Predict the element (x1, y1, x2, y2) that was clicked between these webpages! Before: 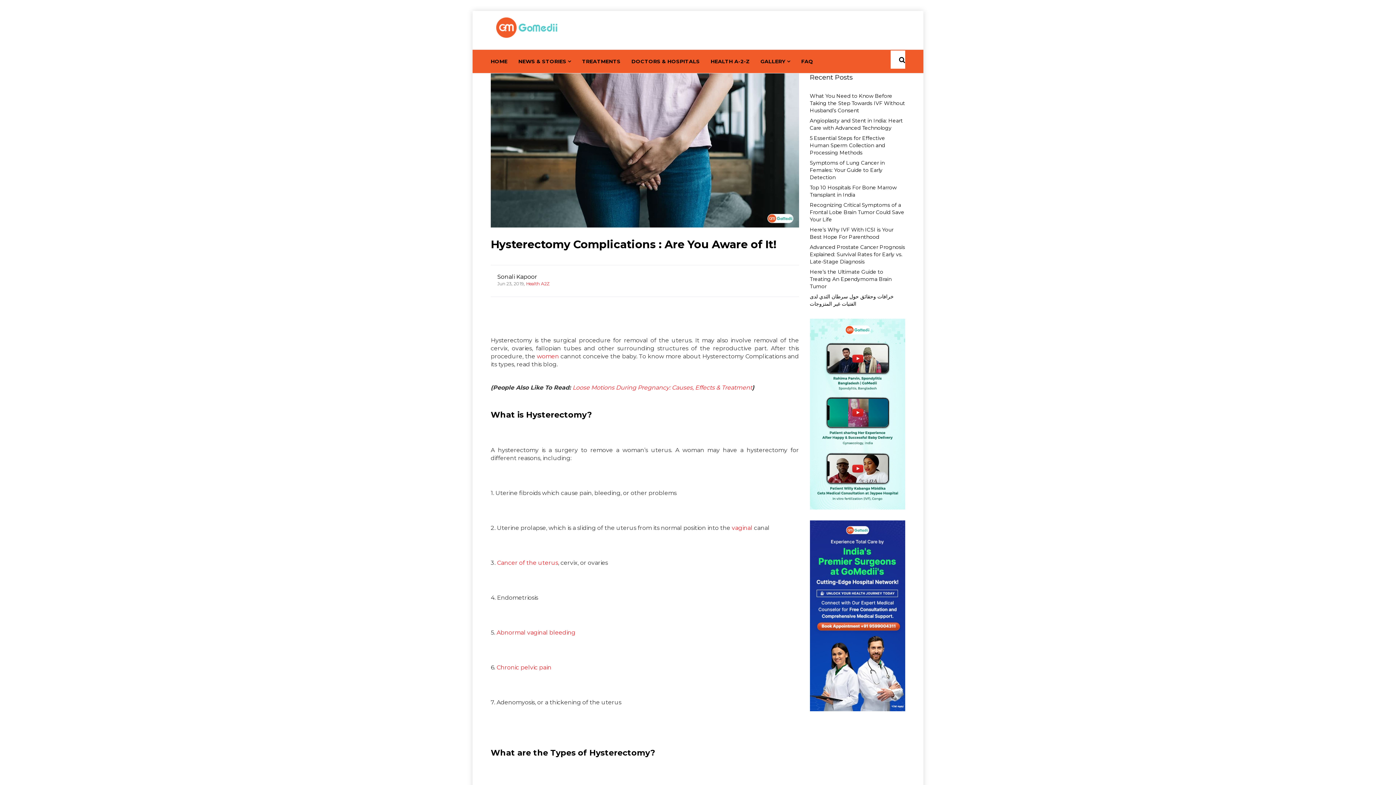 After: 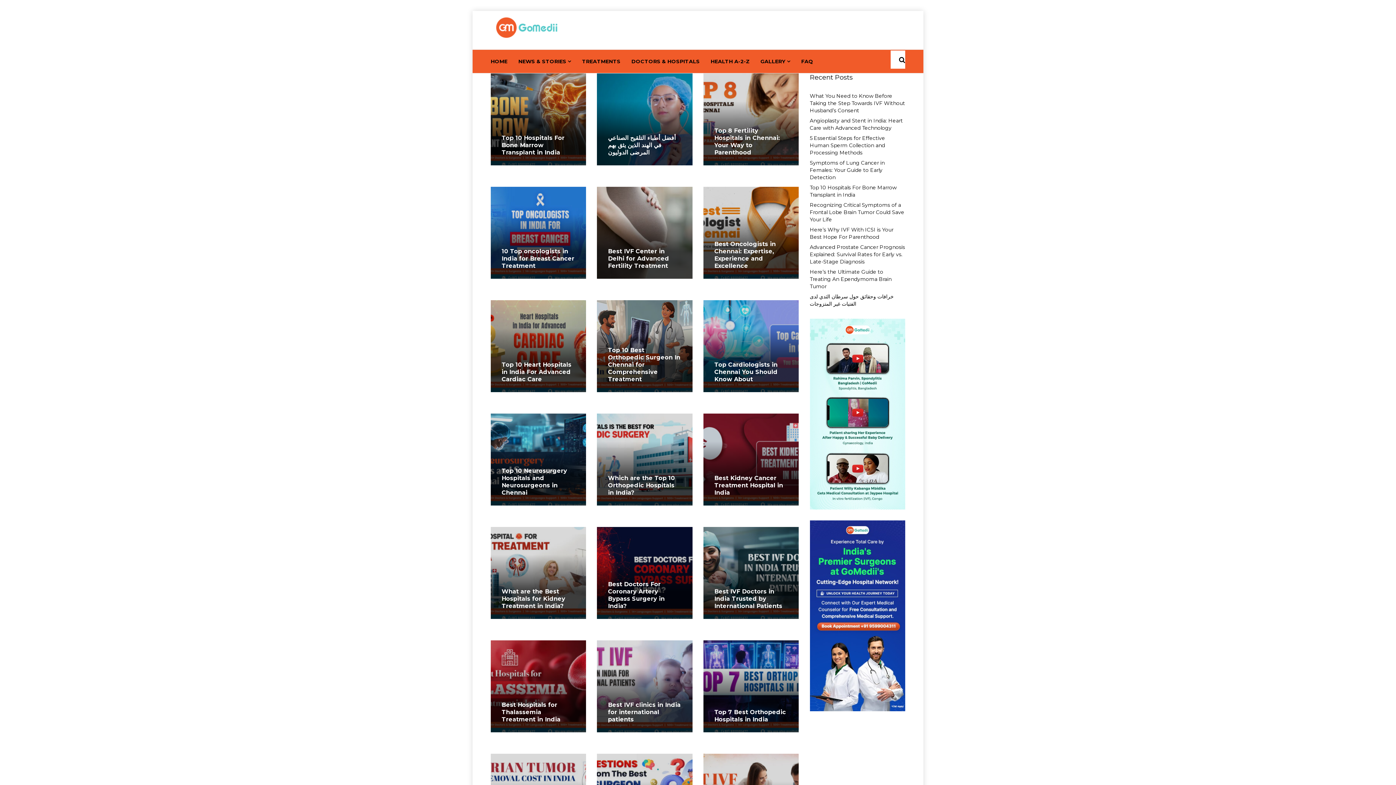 Action: bbox: (631, 55, 710, 67) label: DOCTORS & HOSPITALS